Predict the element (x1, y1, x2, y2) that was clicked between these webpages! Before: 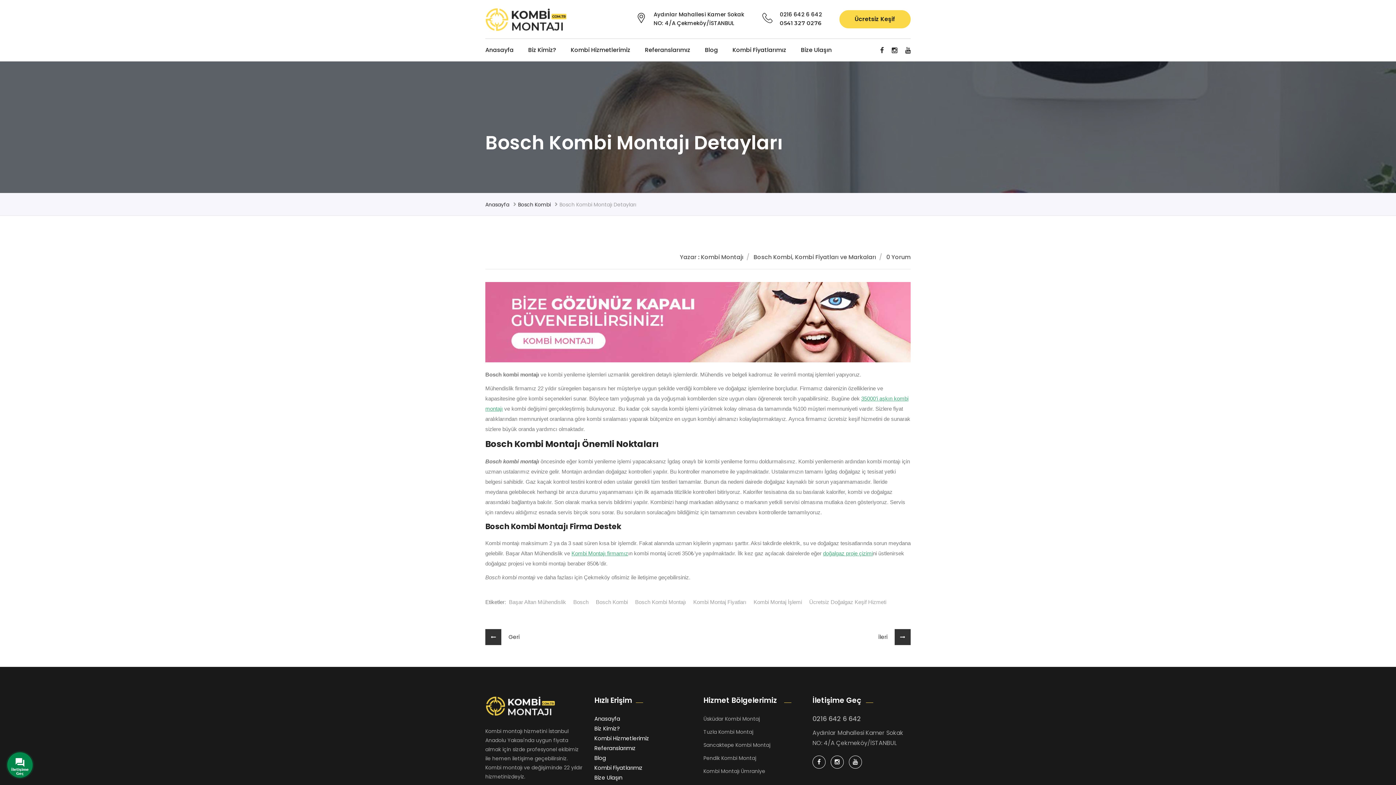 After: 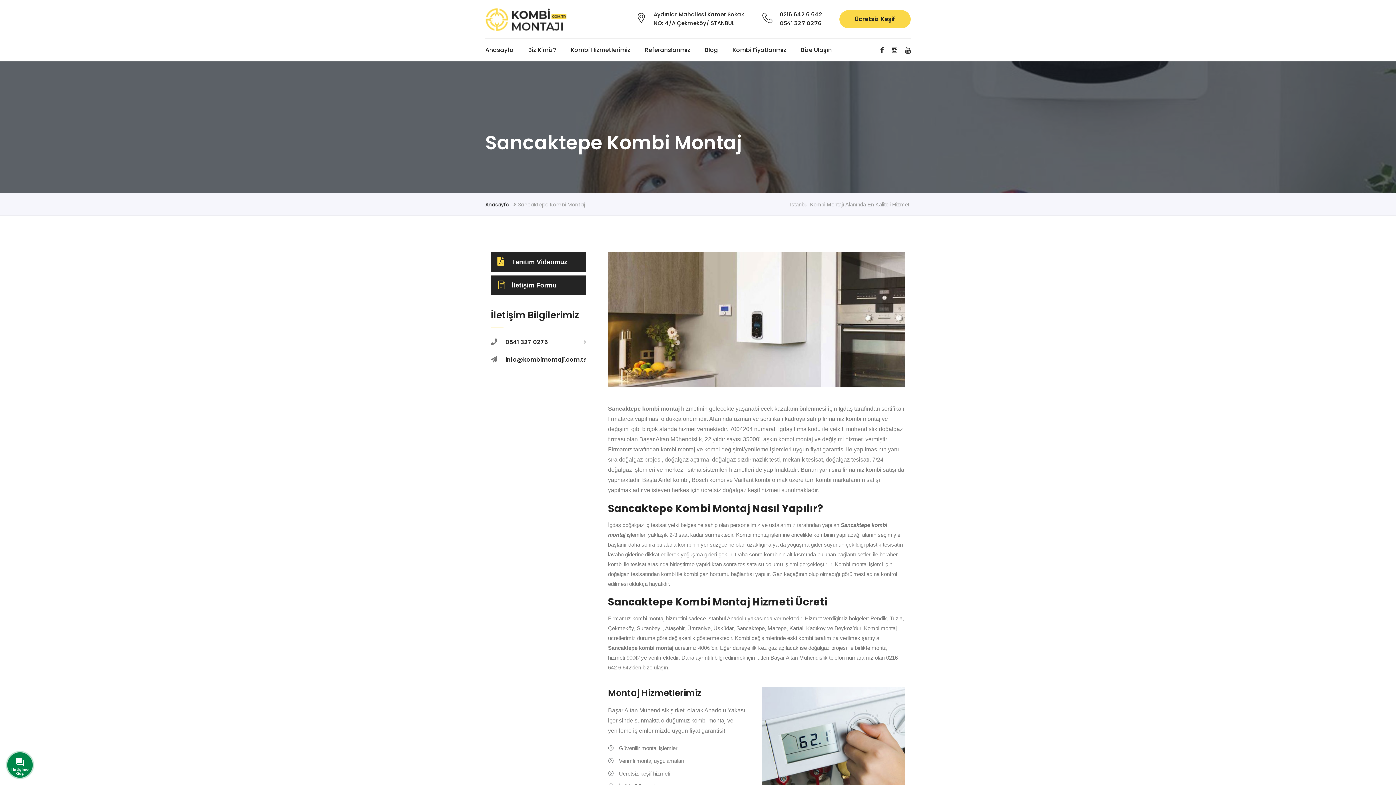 Action: label: Sancaktepe Kombi Montaj bbox: (703, 741, 770, 752)